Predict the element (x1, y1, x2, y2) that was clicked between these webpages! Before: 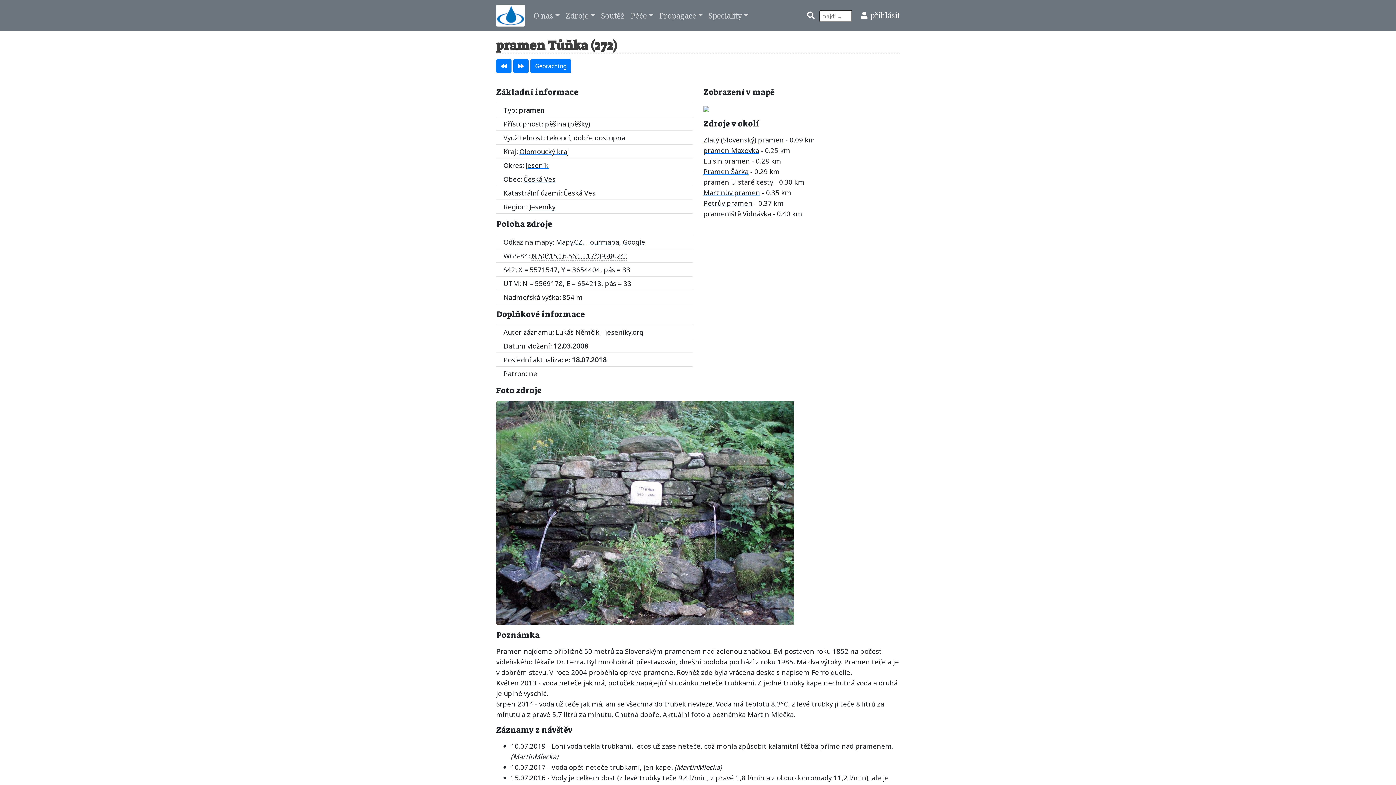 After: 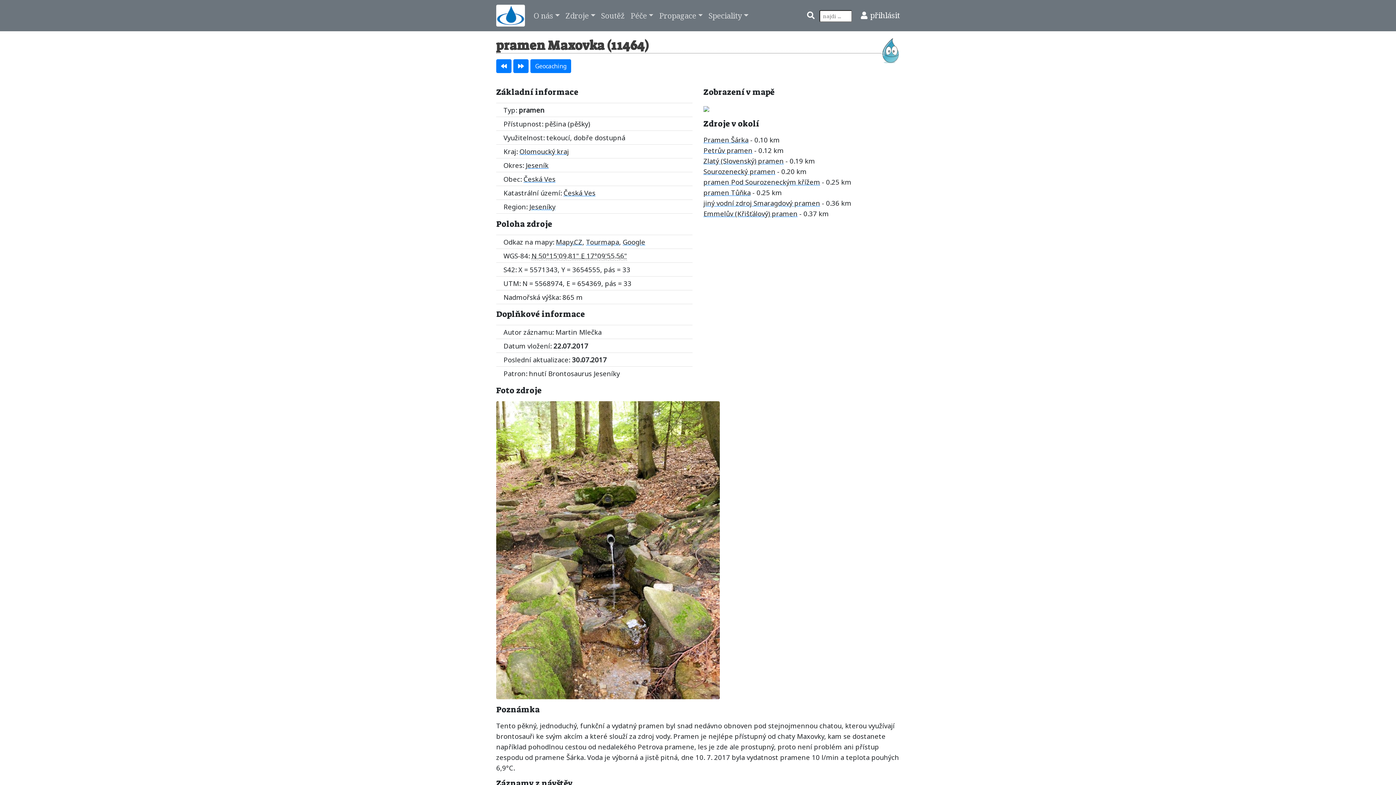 Action: bbox: (703, 145, 759, 154) label: pramen Maxovka